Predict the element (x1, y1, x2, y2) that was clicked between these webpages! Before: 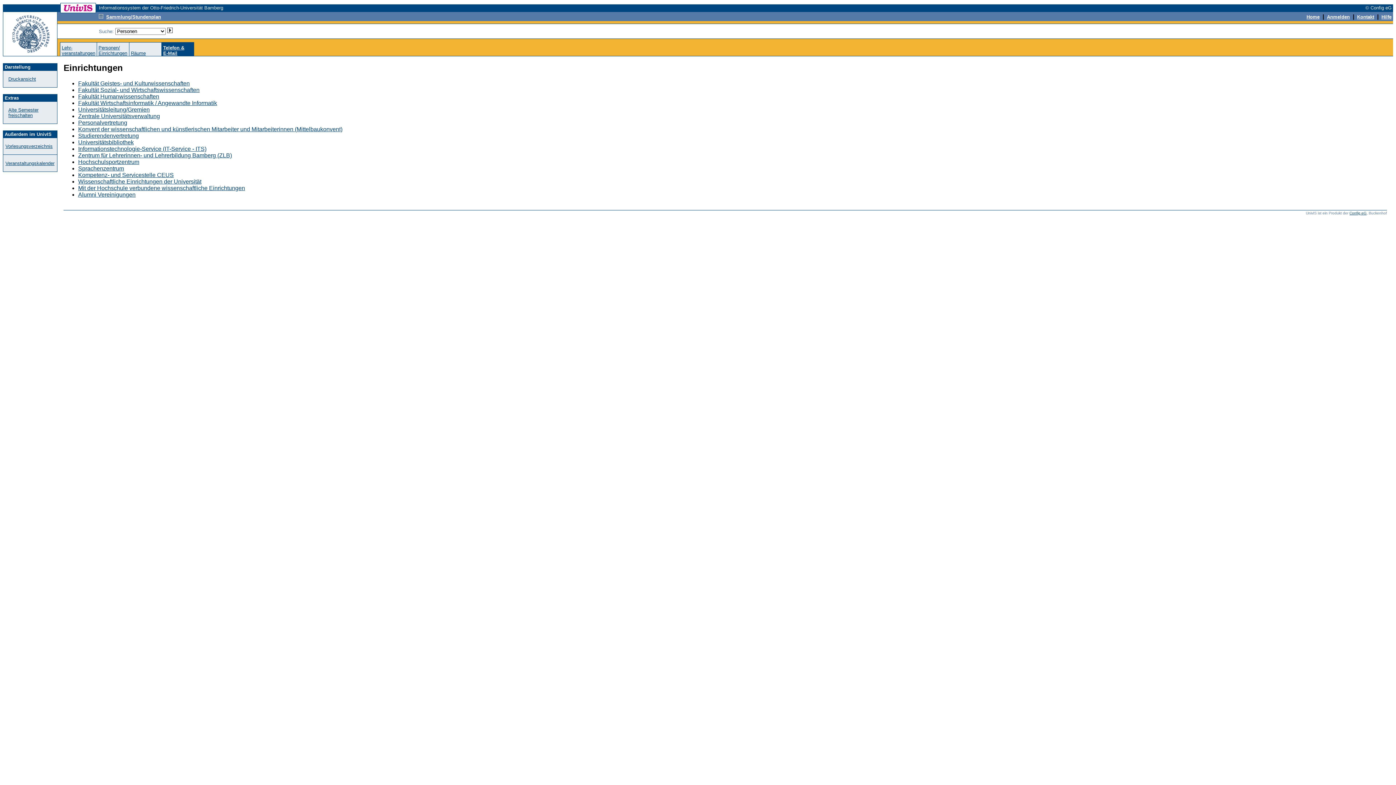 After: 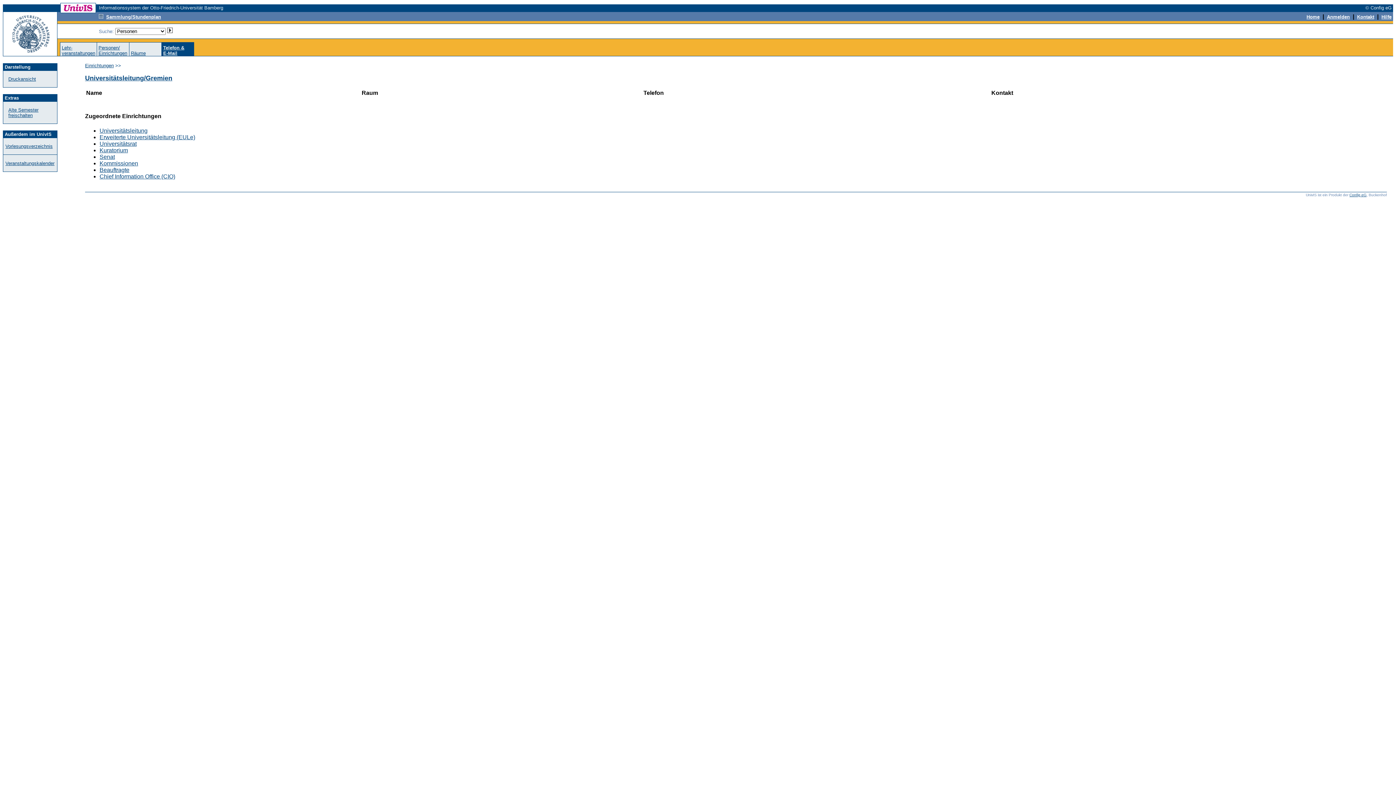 Action: bbox: (78, 106, 149, 112) label: Universitätsleitung/Gremien